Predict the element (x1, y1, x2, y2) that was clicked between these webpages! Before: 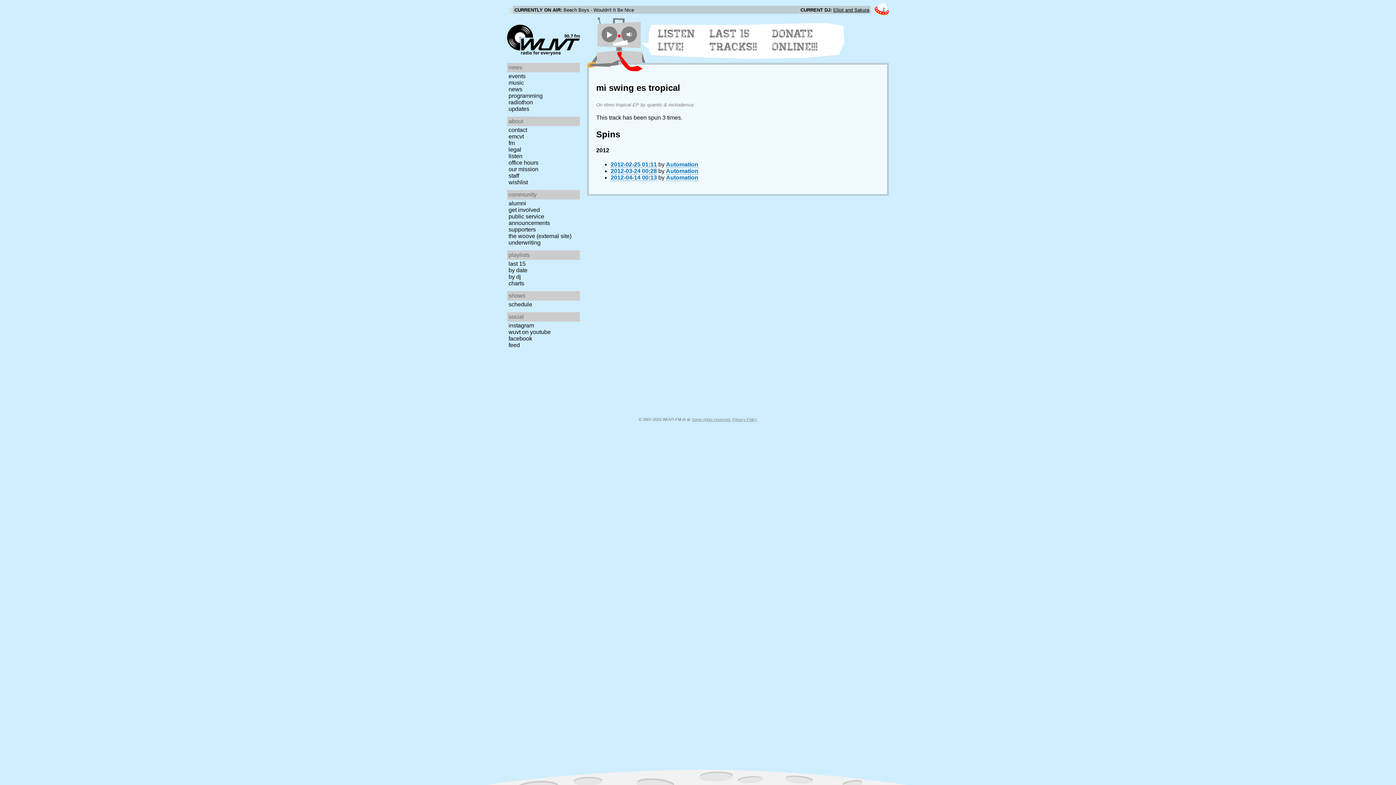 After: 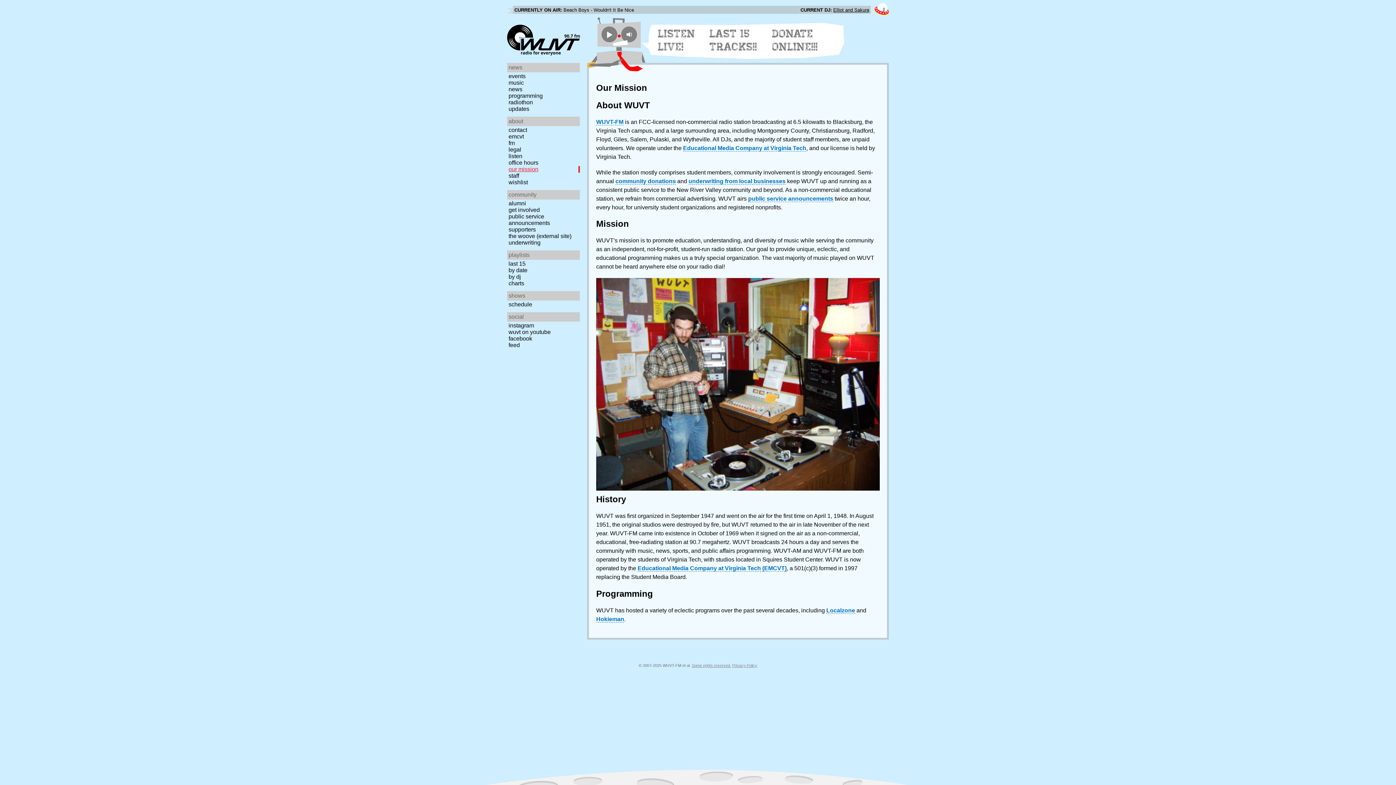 Action: bbox: (507, 166, 582, 172) label: our mission